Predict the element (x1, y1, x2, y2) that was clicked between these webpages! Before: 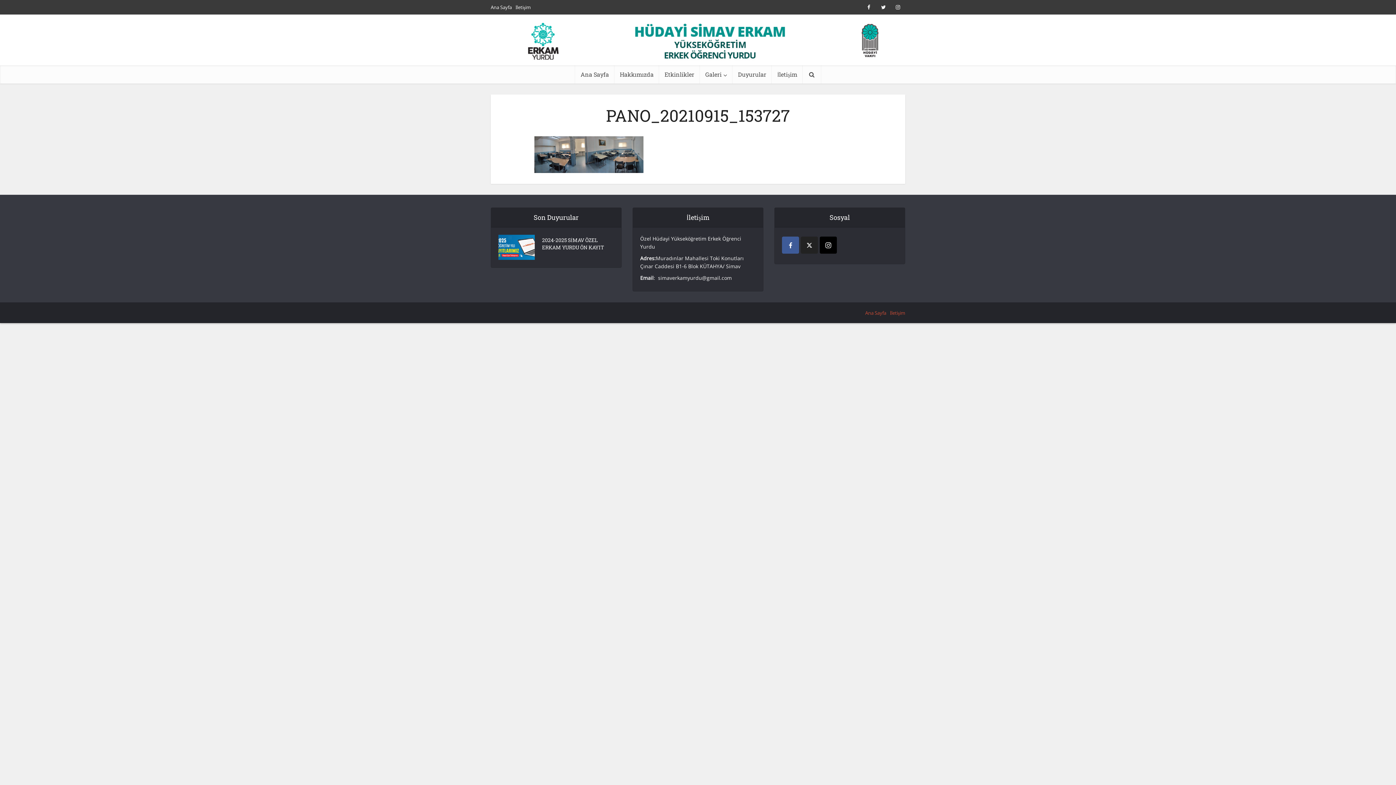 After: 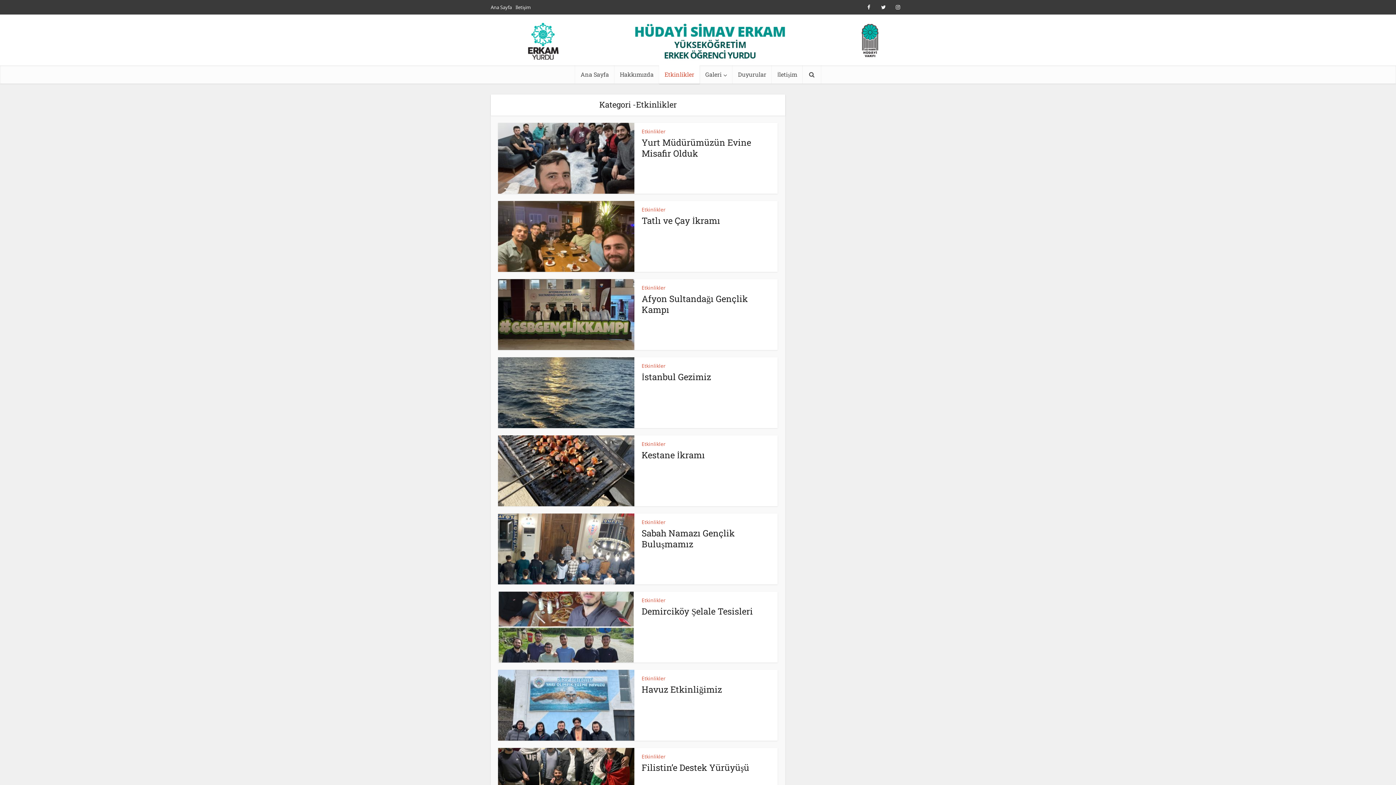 Action: bbox: (659, 65, 700, 83) label: Etkinlikler